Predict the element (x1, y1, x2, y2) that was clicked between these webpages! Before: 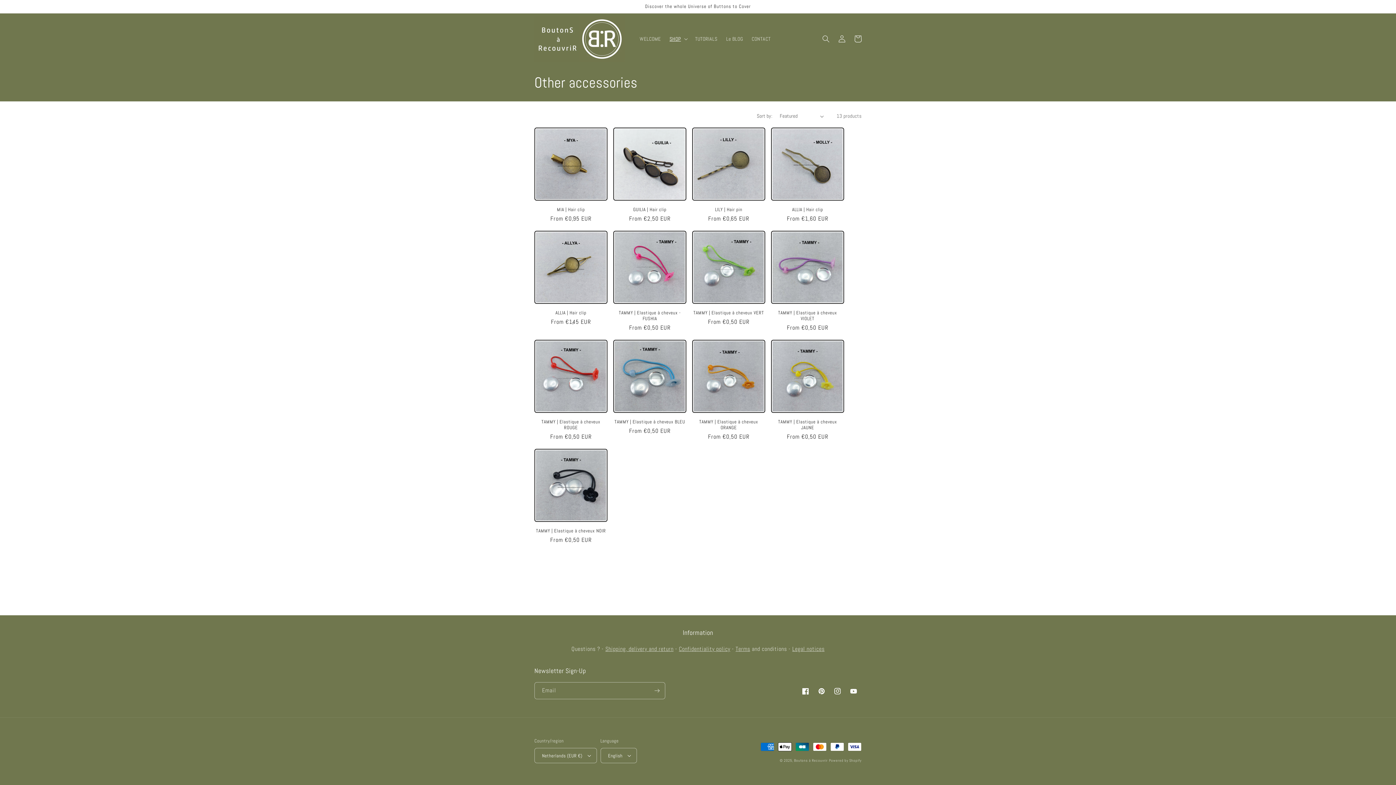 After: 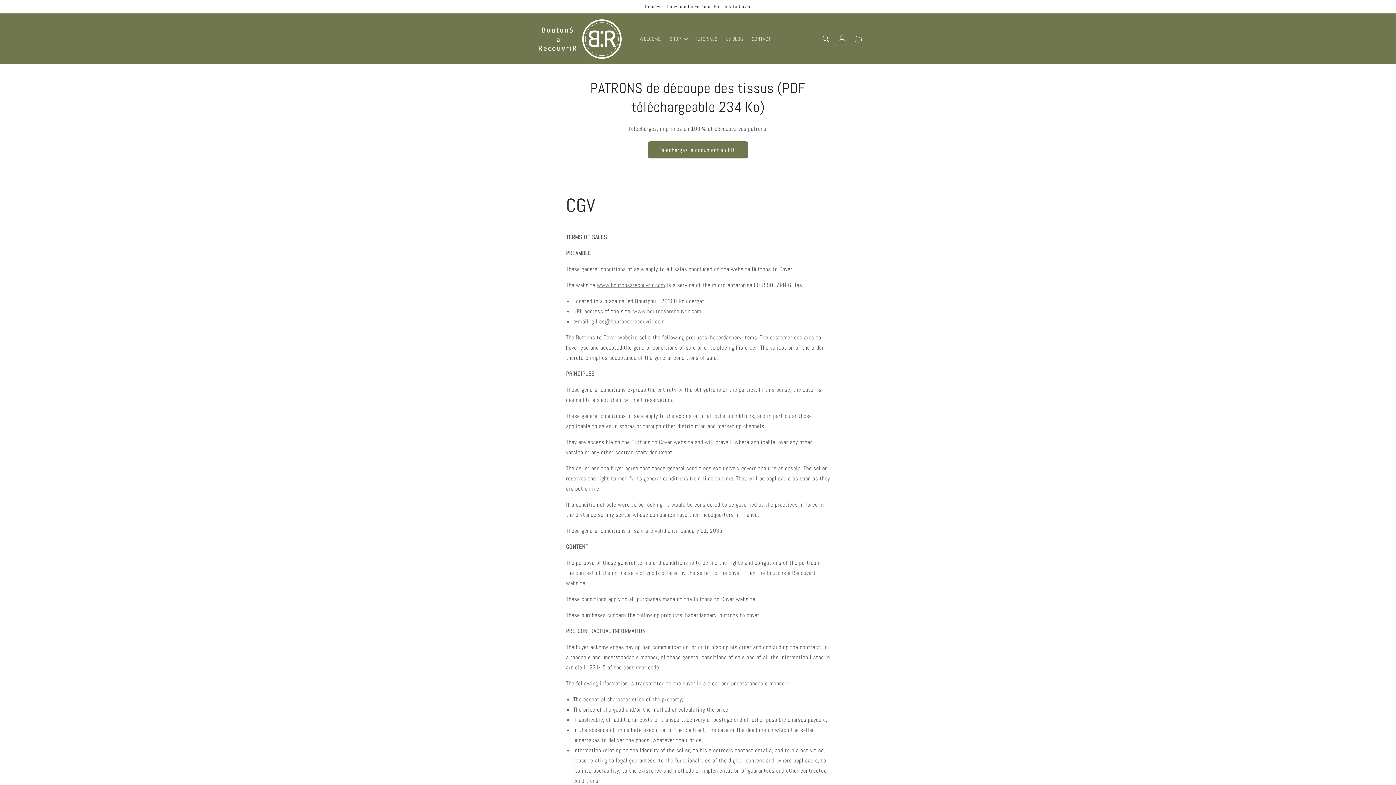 Action: bbox: (735, 645, 750, 653) label: Terms